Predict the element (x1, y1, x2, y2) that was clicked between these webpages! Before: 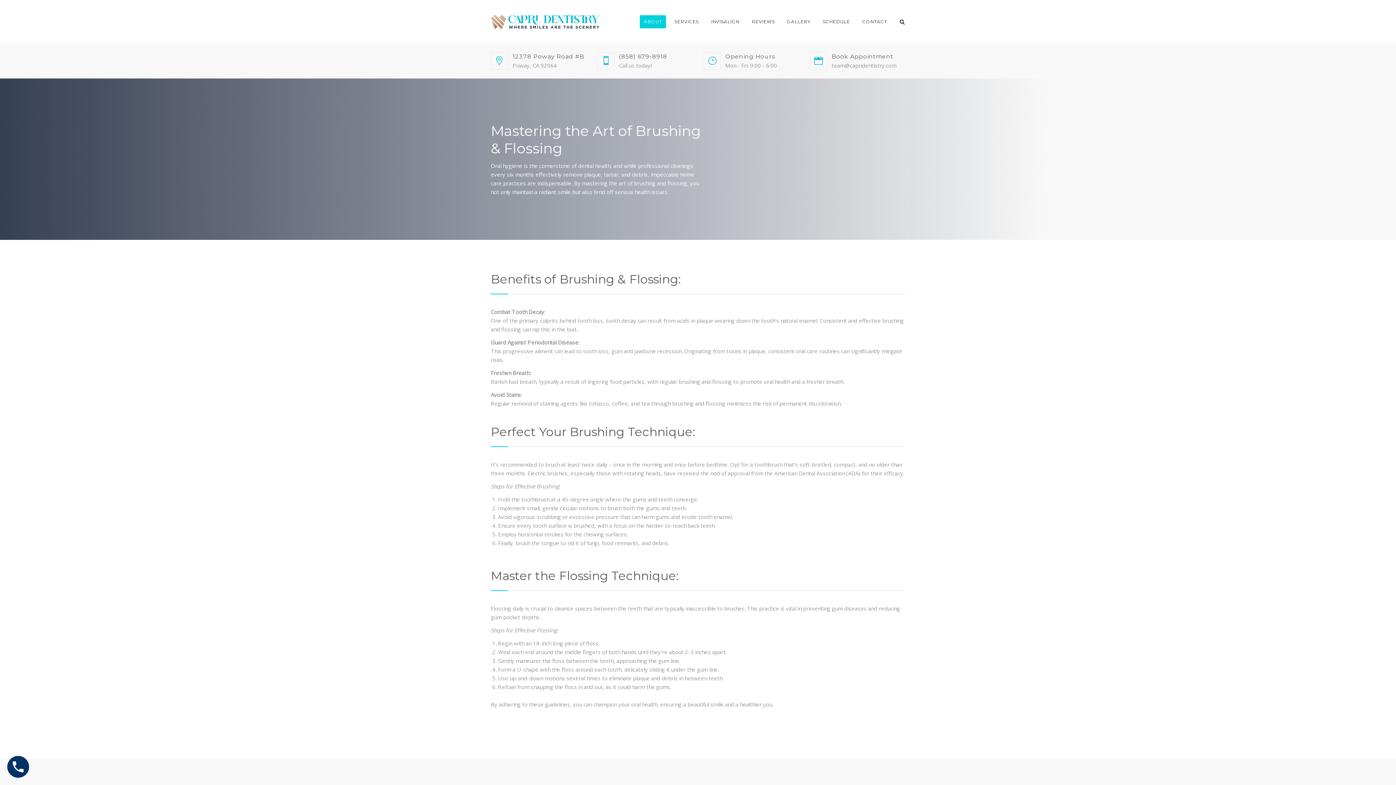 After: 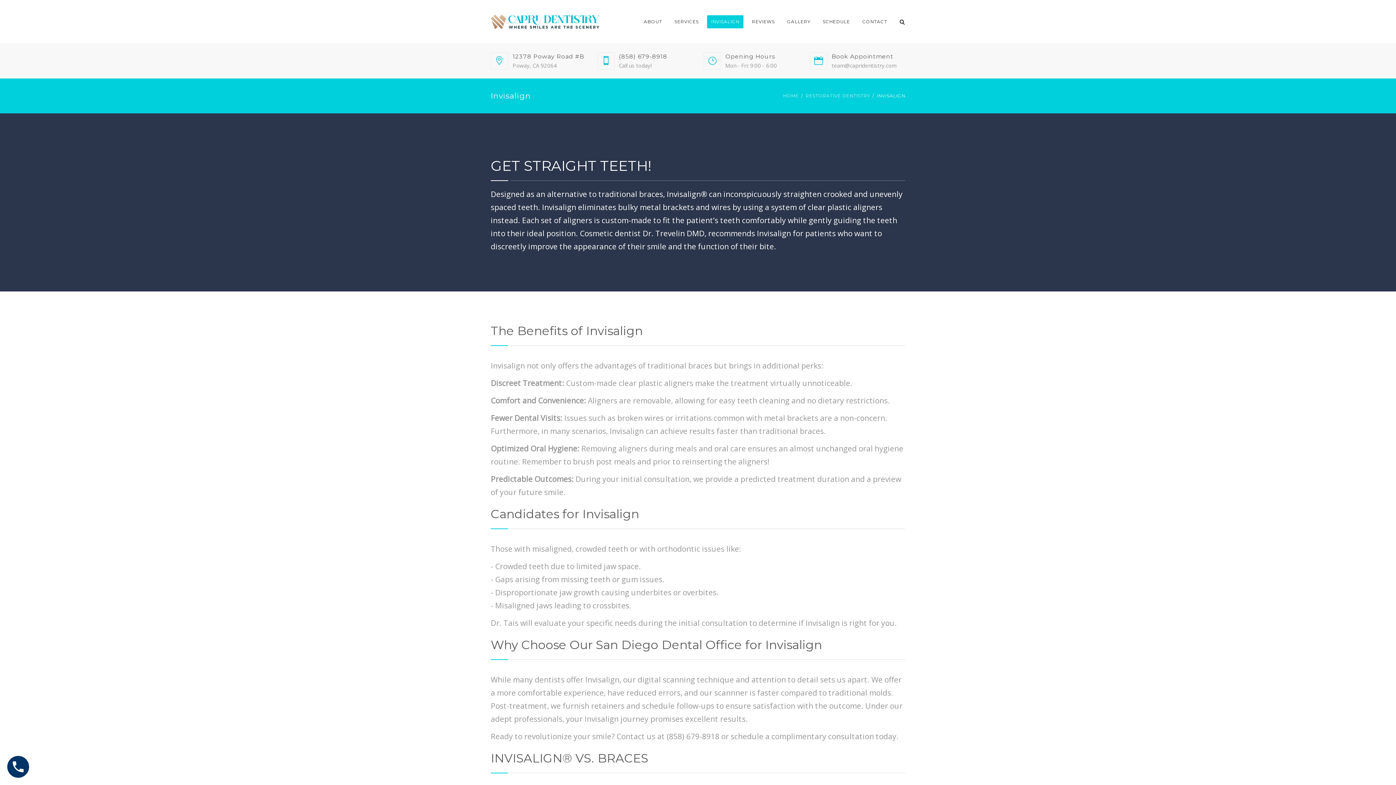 Action: bbox: (707, 15, 743, 28) label: INVISALIGN